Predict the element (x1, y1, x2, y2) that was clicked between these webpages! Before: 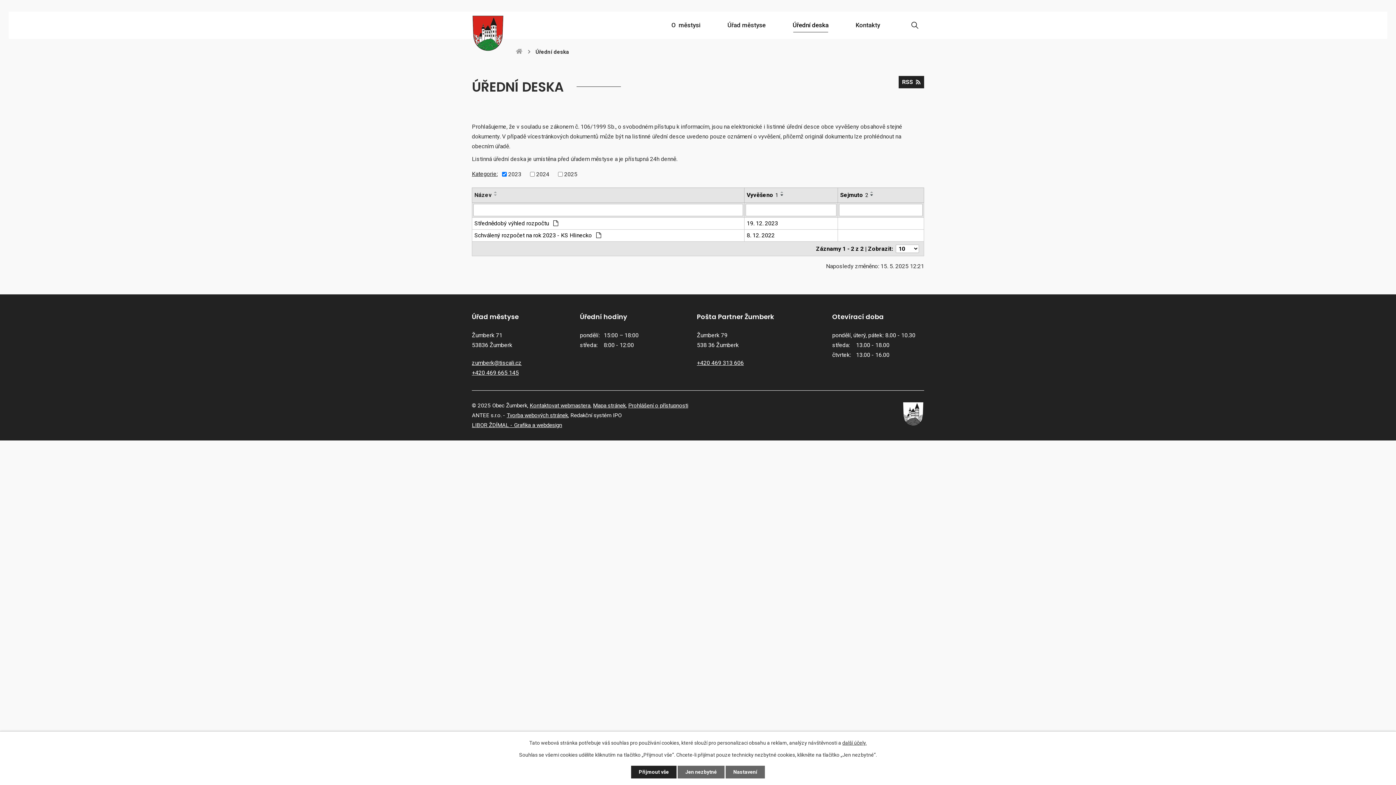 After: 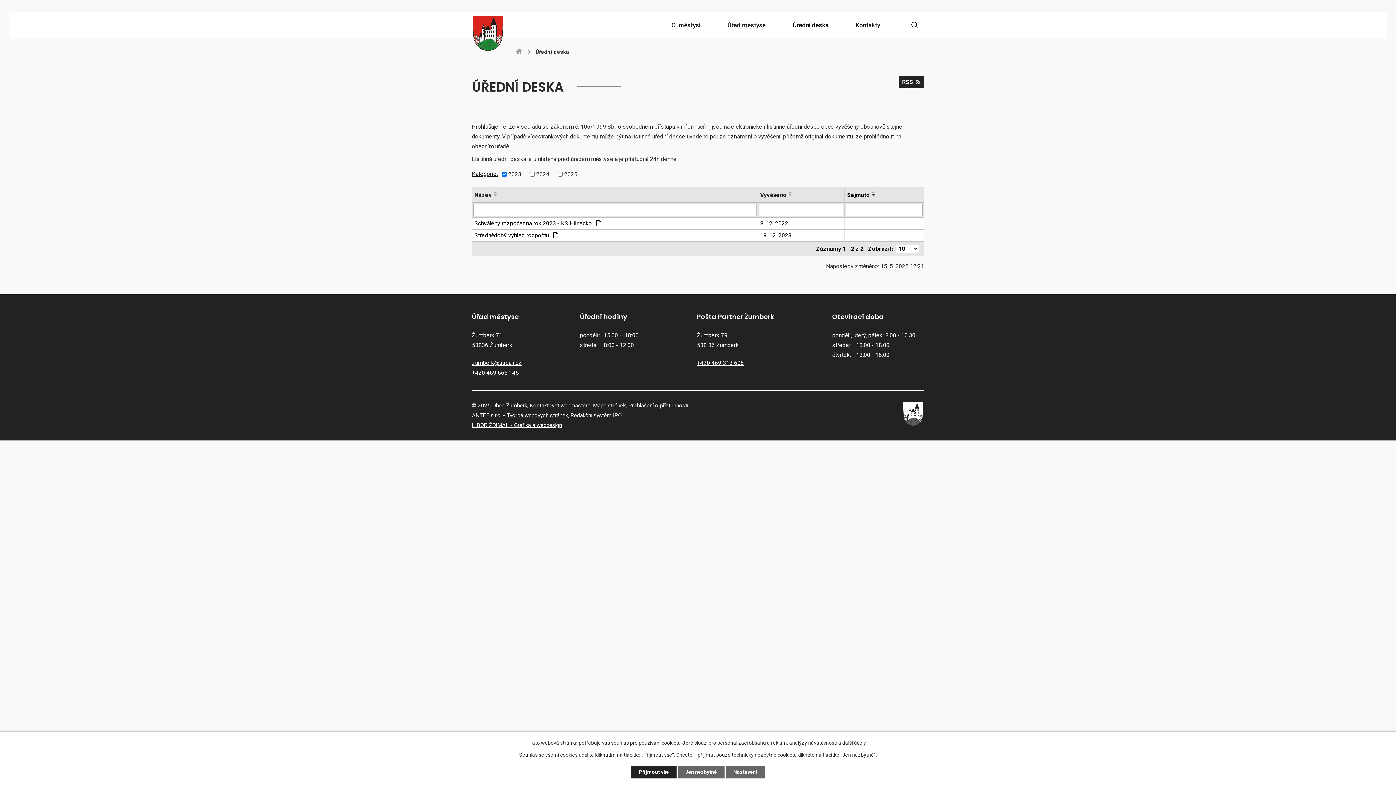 Action: label: Vyvěšeno1 bbox: (746, 190, 778, 199)